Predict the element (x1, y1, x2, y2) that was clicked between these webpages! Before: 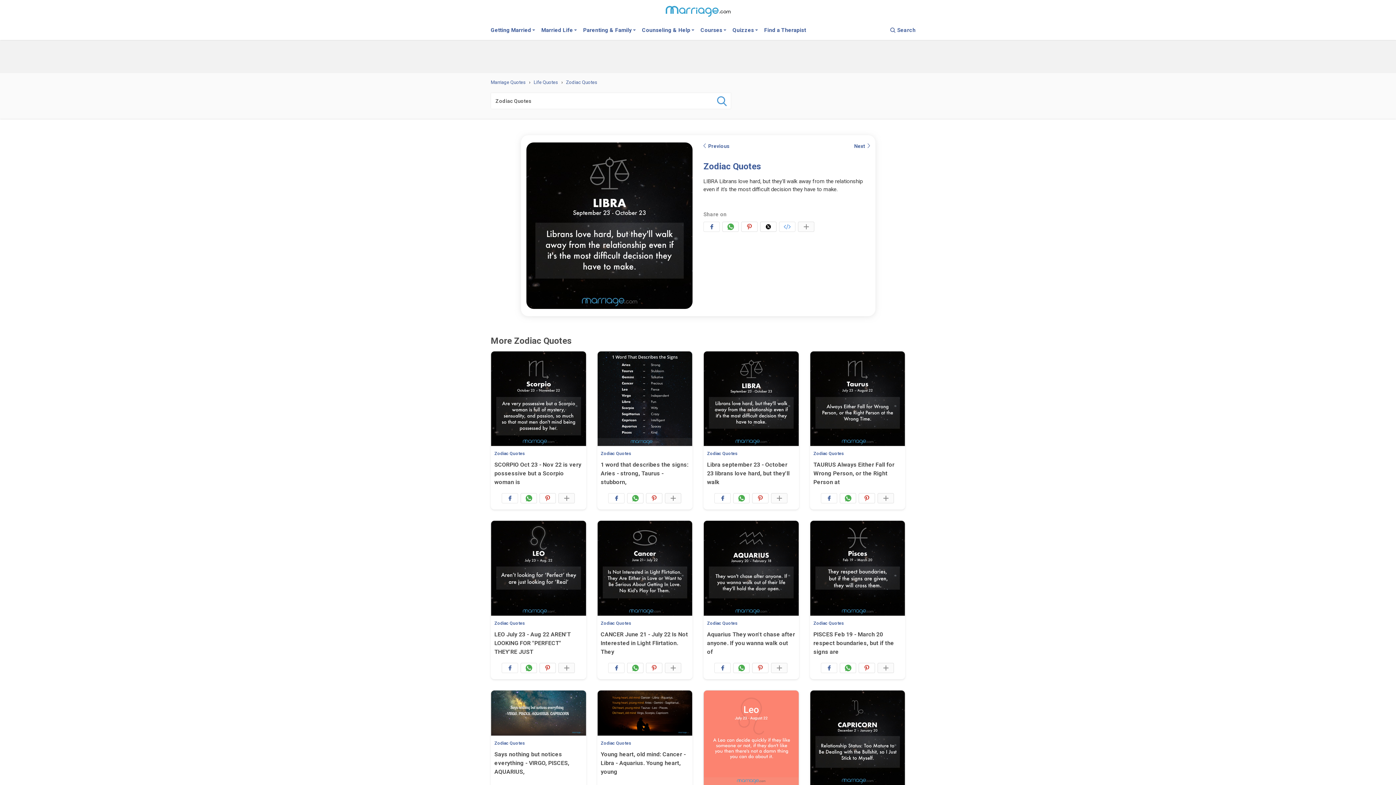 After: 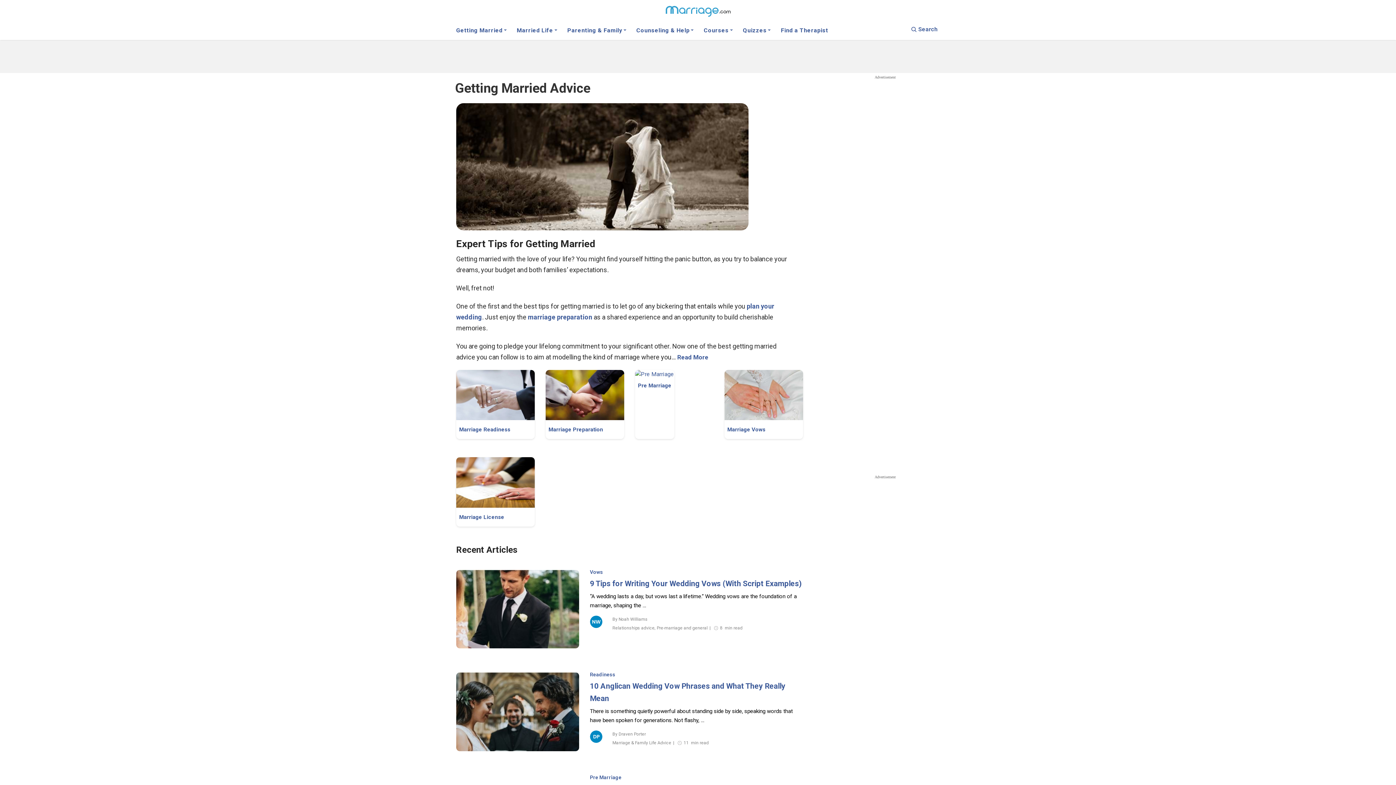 Action: bbox: (490, 27, 535, 39) label: Getting Married 